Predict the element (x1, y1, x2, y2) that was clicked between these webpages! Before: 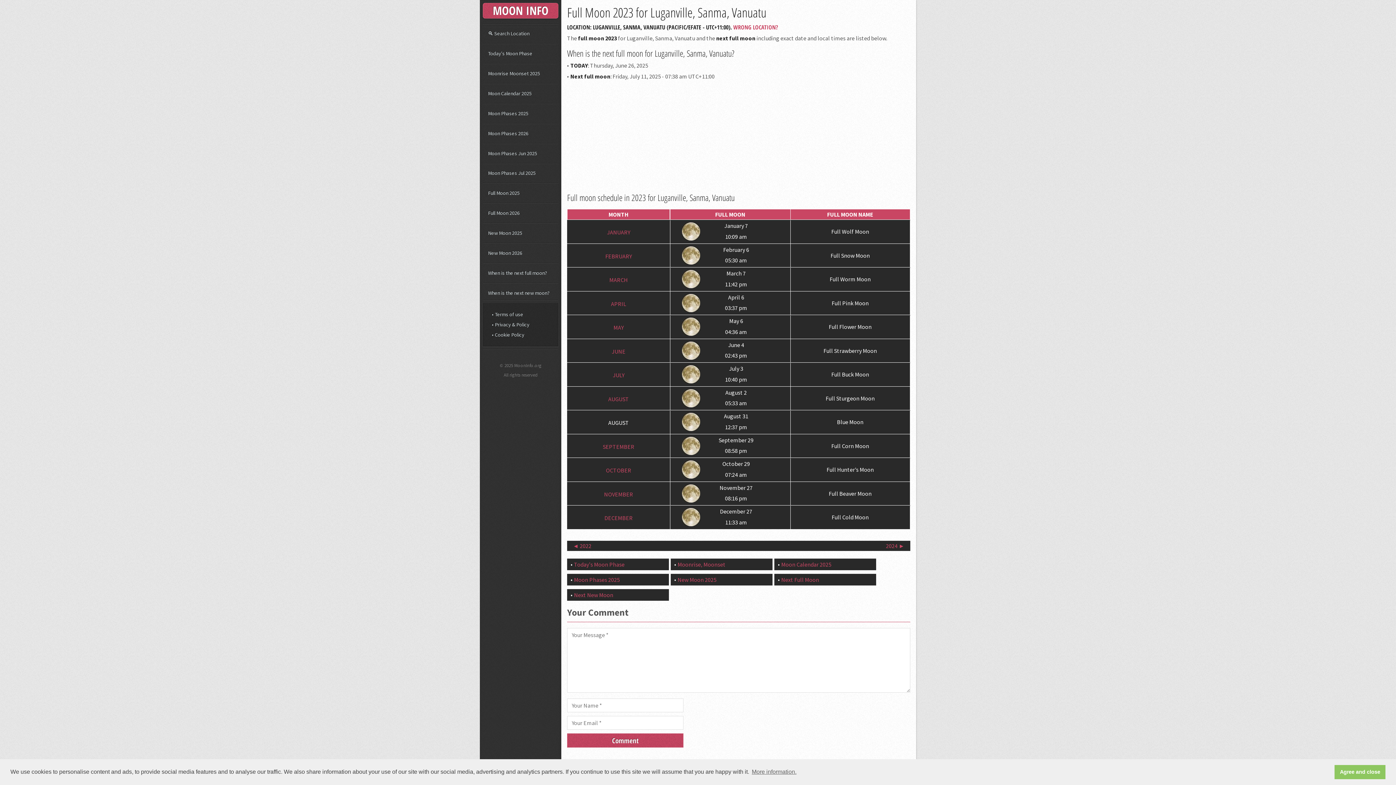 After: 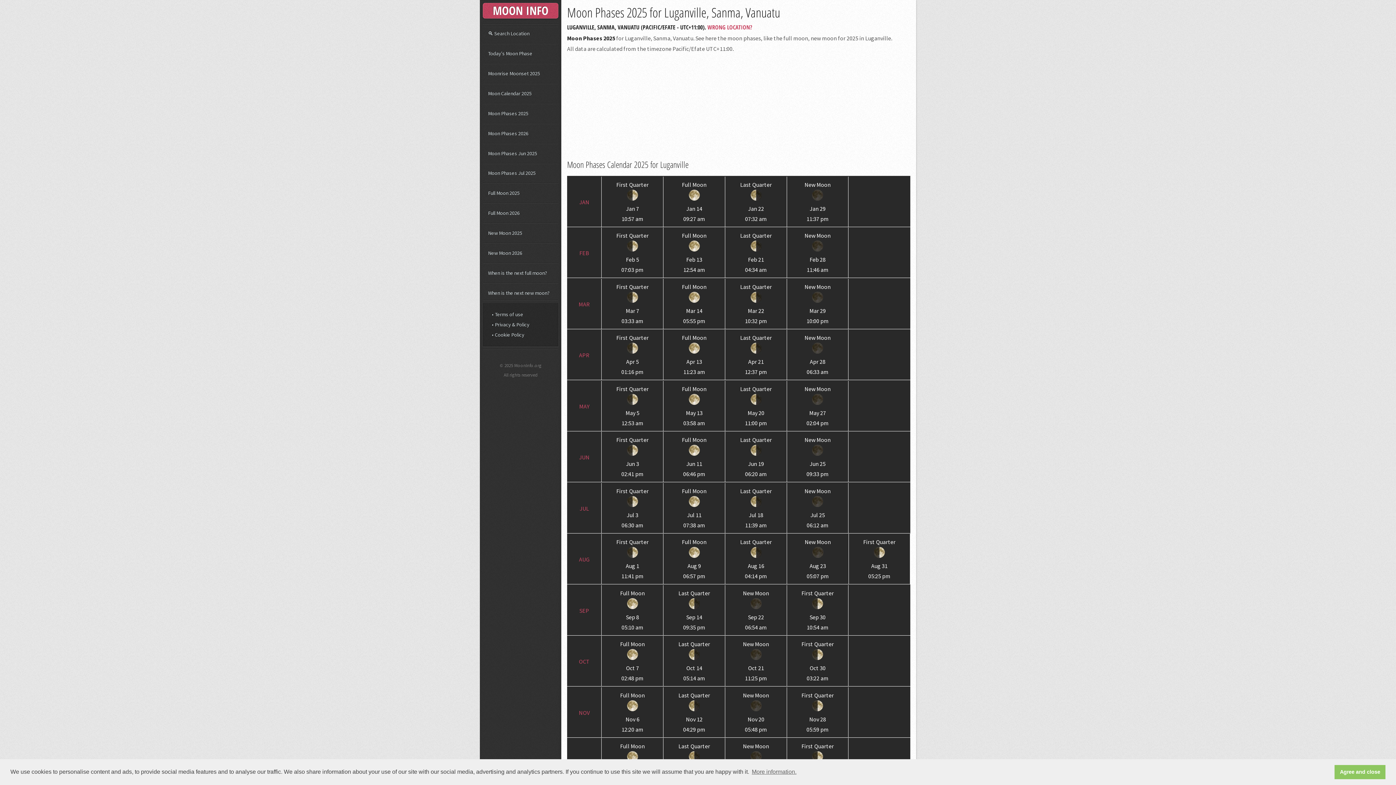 Action: label: Moon Phases 2025 bbox: (574, 576, 620, 583)